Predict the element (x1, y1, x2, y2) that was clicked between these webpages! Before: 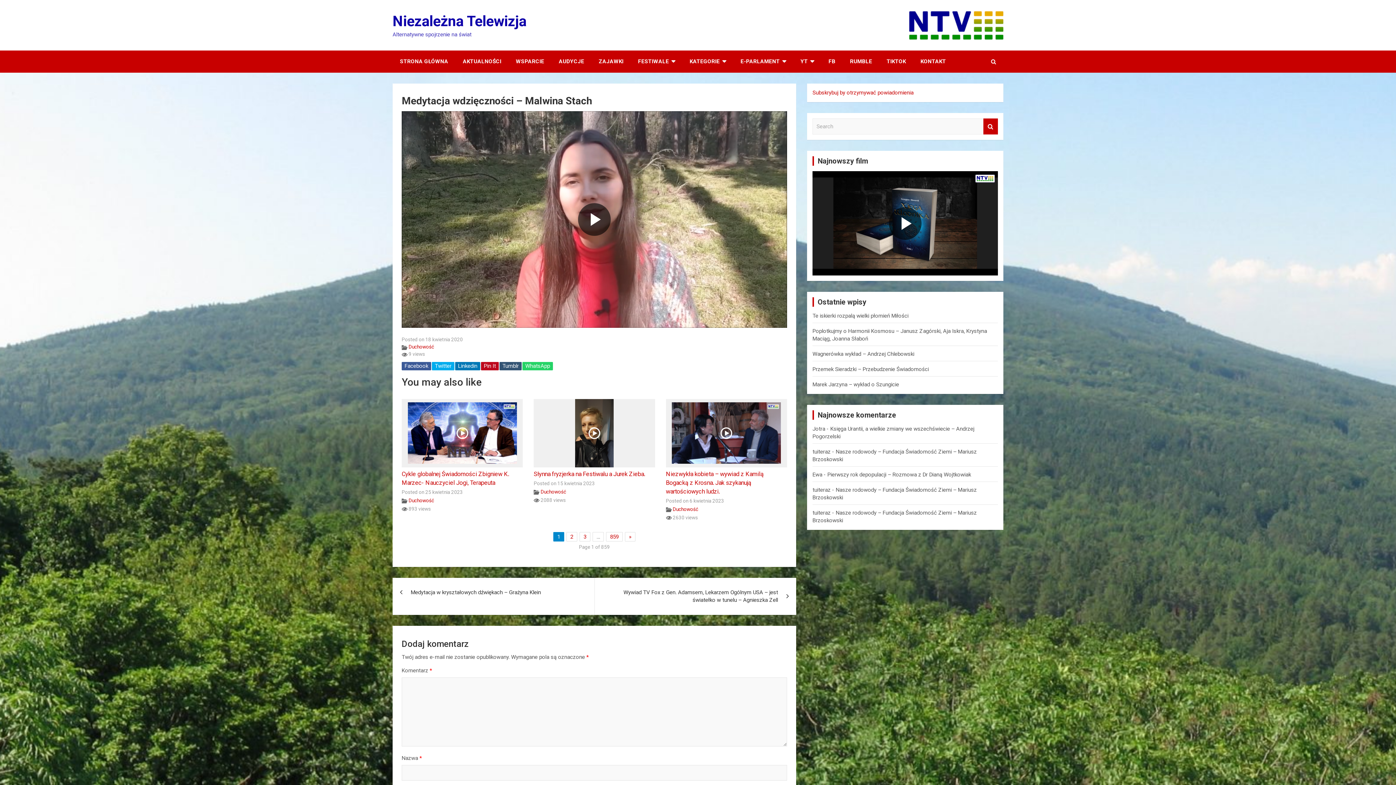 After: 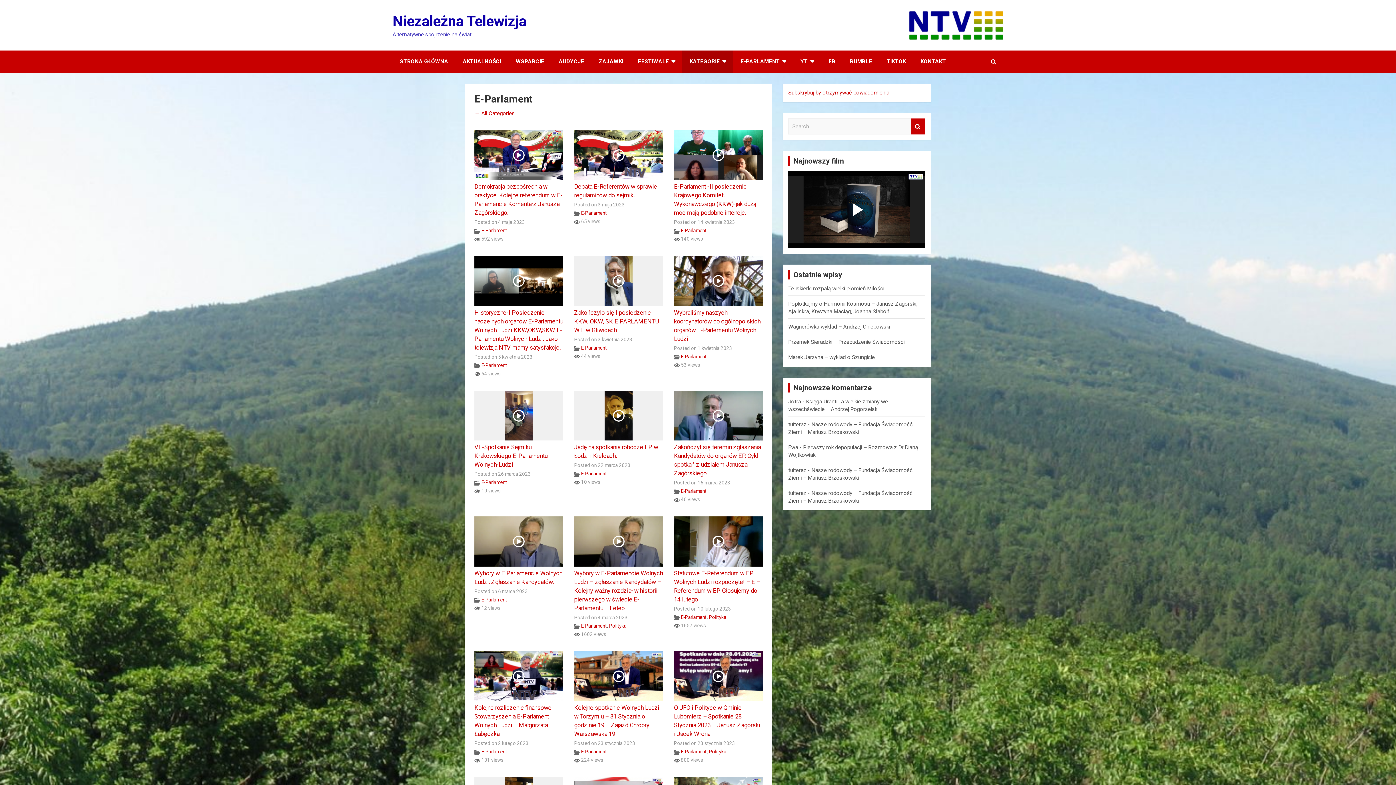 Action: bbox: (733, 50, 793, 72) label: E-PARLAMENT